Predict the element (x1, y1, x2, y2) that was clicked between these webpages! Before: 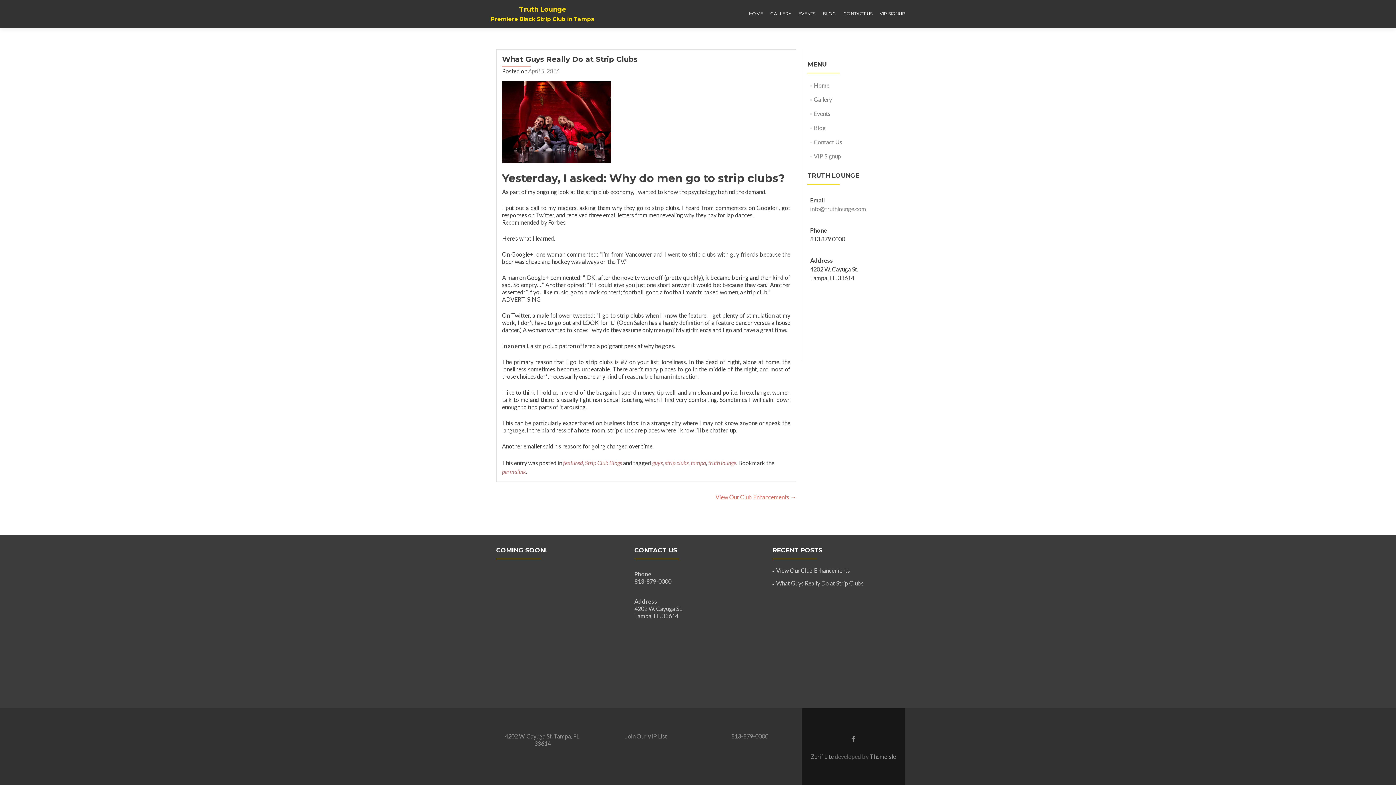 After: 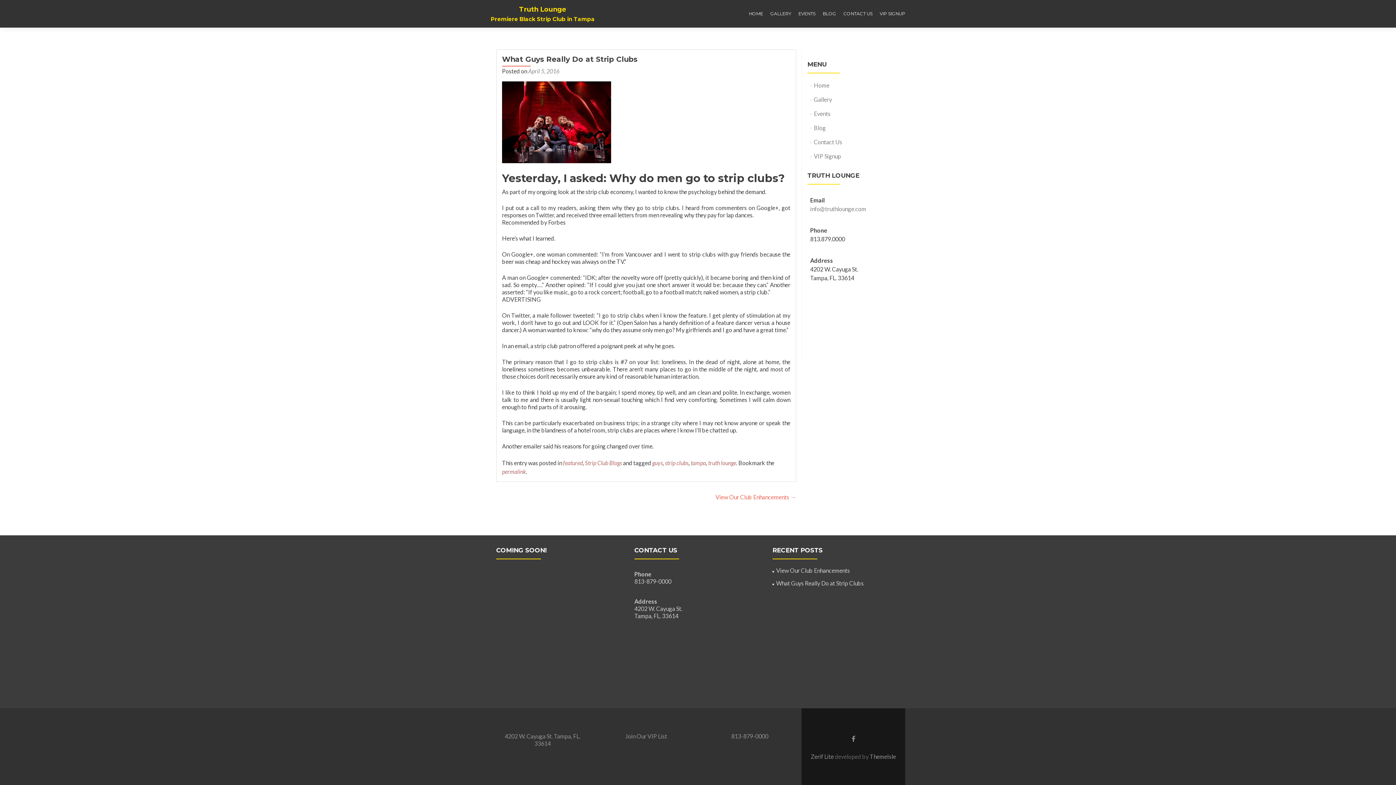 Action: bbox: (502, 468, 526, 475) label: permalink